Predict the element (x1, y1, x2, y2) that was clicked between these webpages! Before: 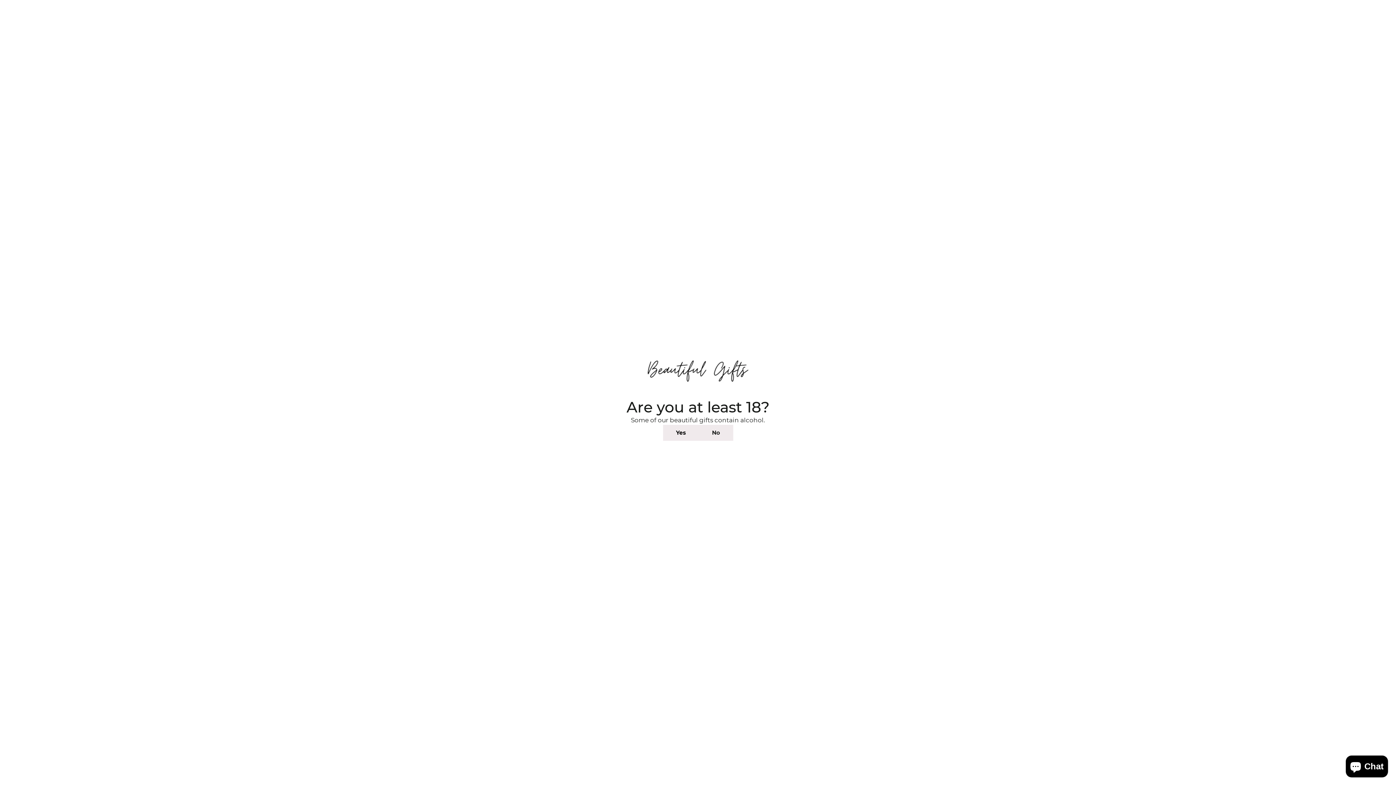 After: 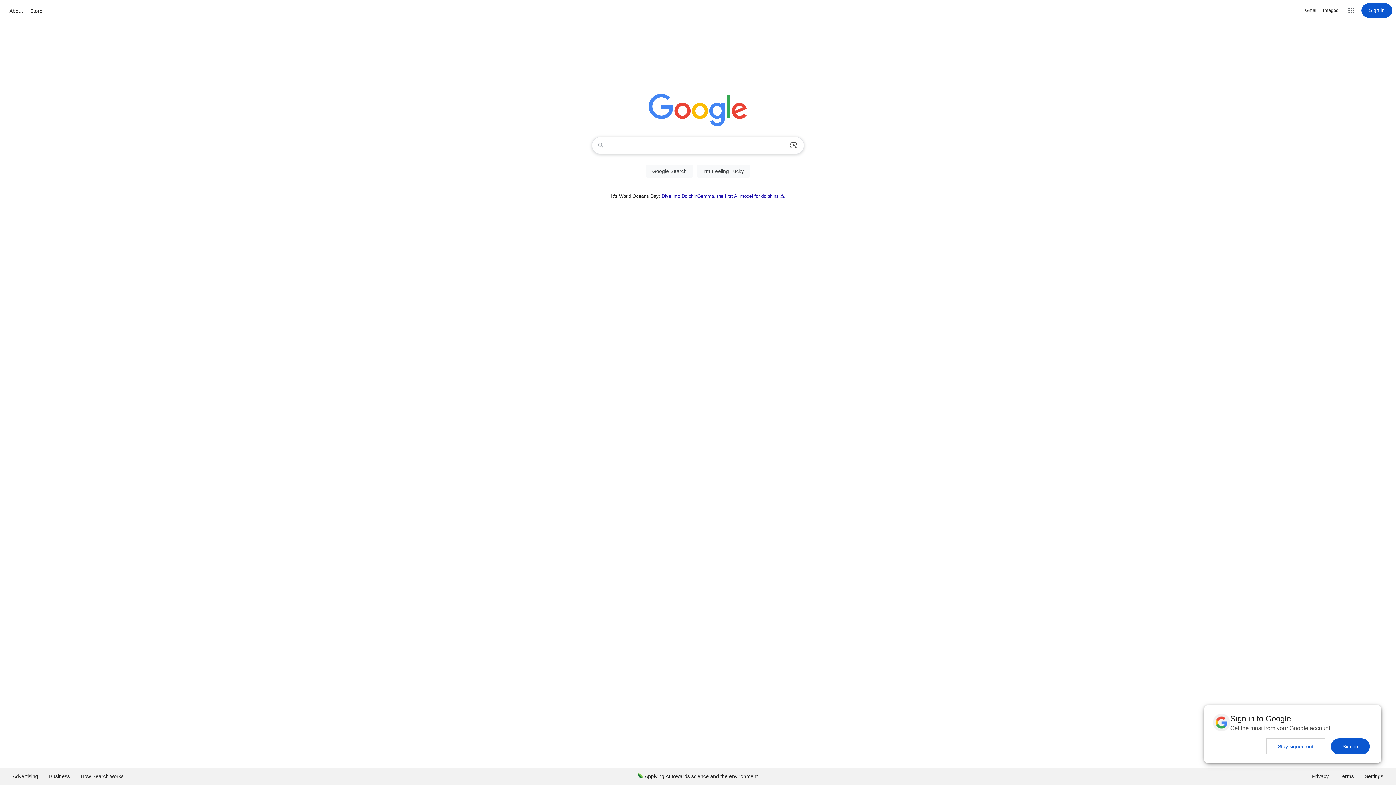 Action: label: No bbox: (699, 424, 733, 440)